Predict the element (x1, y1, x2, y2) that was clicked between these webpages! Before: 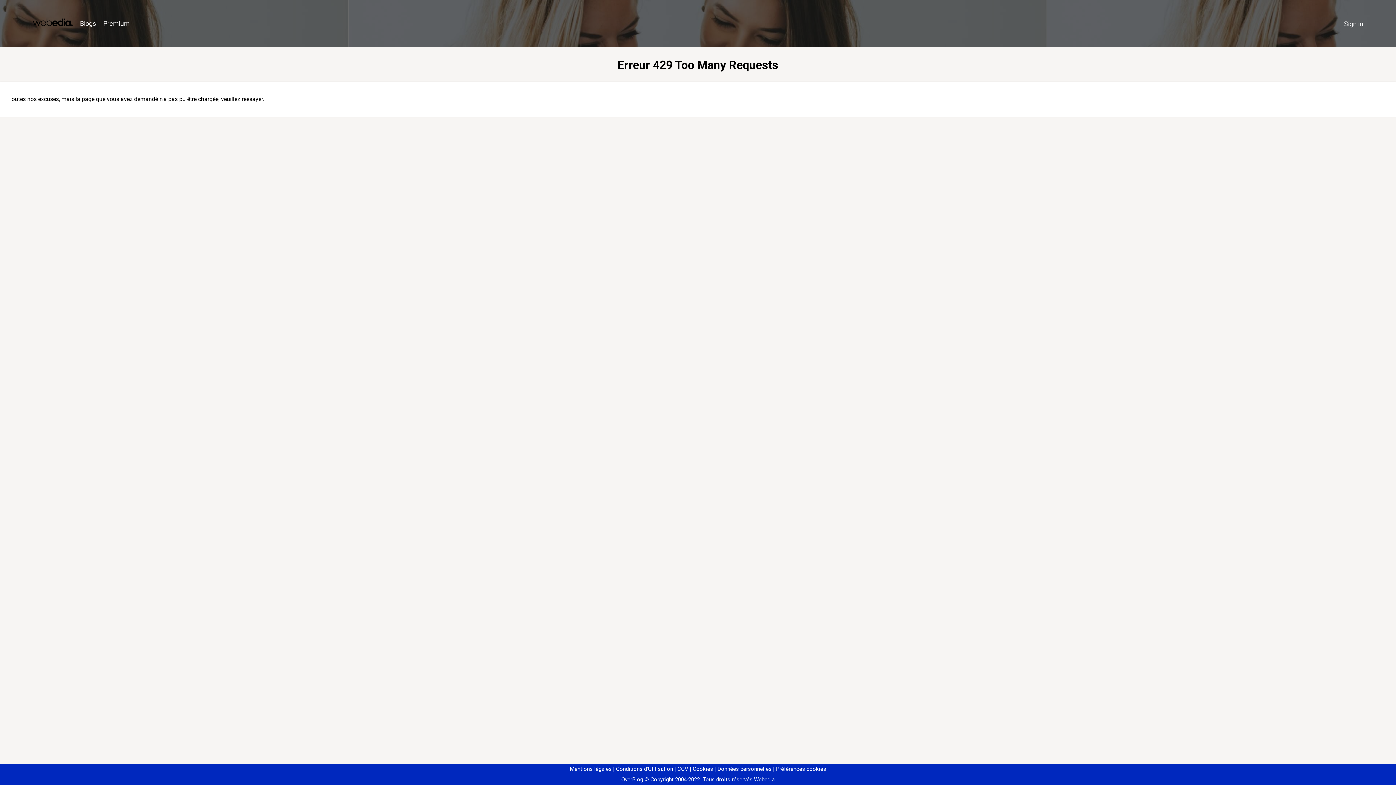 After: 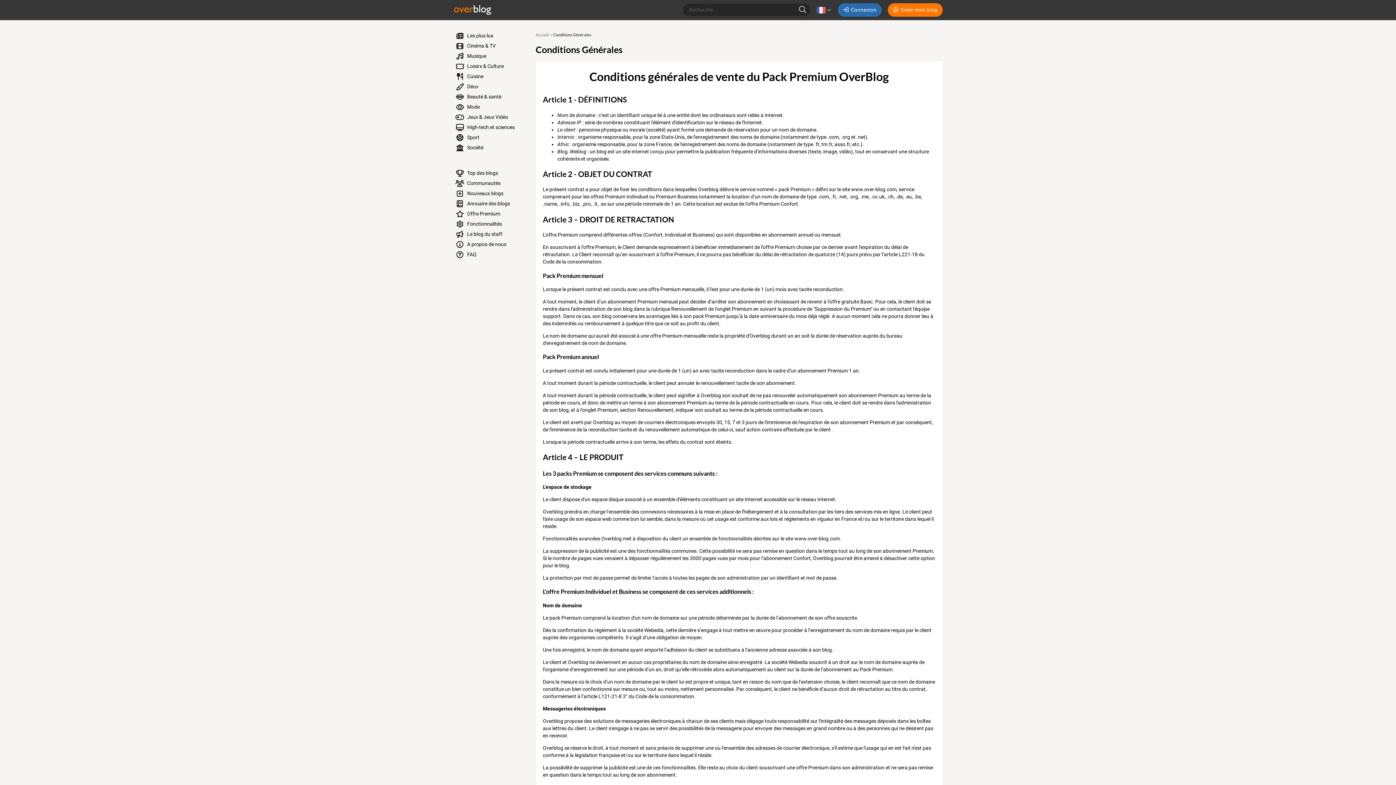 Action: bbox: (674, 766, 688, 772) label: CGV